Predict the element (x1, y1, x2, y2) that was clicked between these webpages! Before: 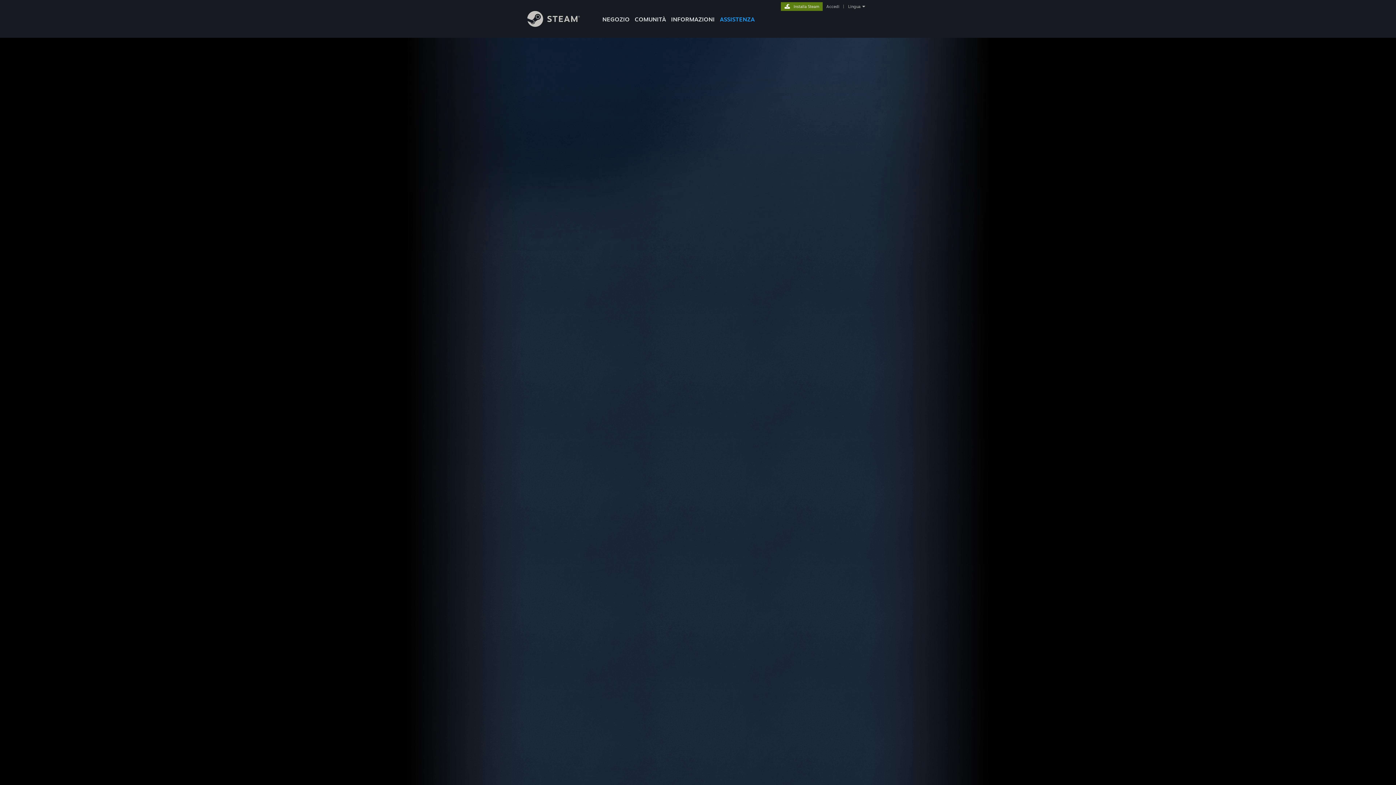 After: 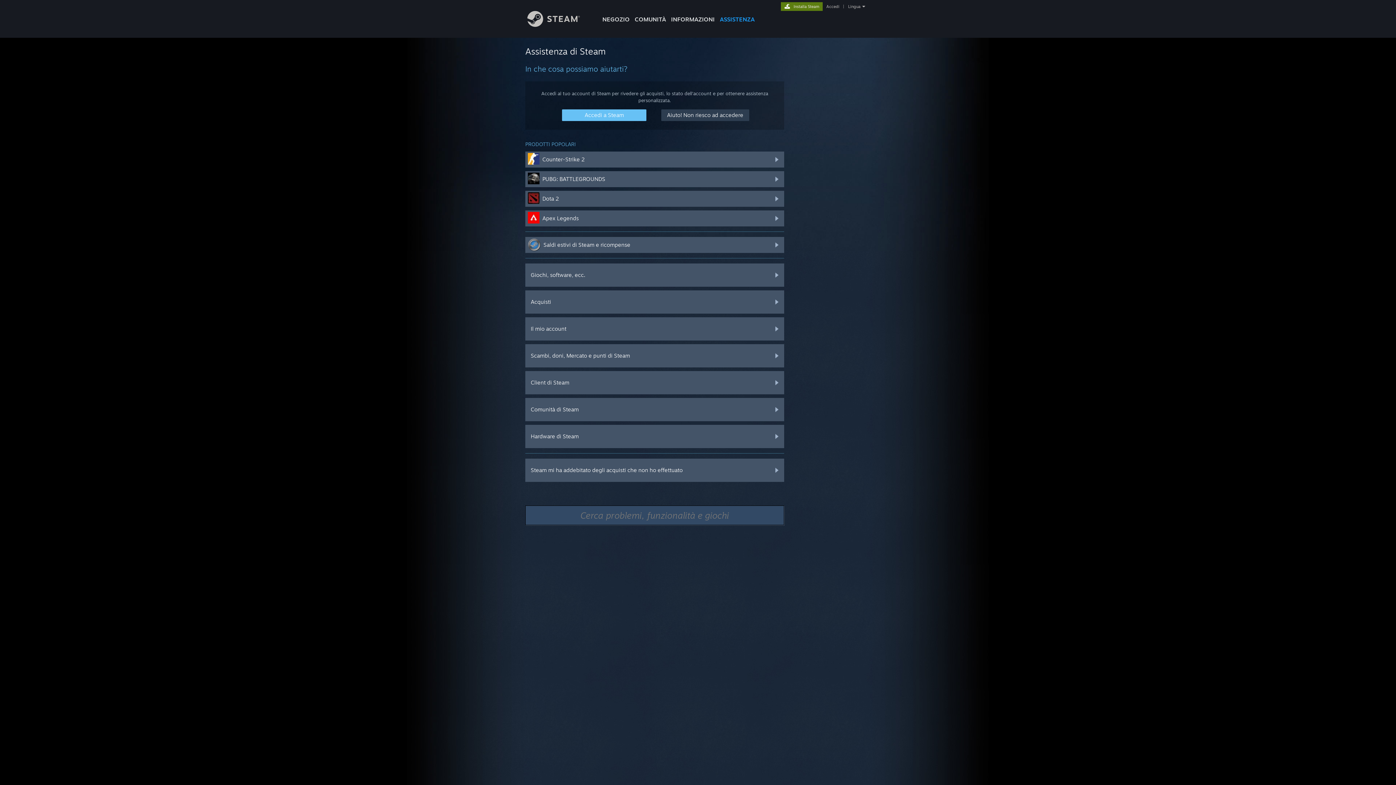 Action: label: ASSISTENZA bbox: (717, 0, 757, 24)